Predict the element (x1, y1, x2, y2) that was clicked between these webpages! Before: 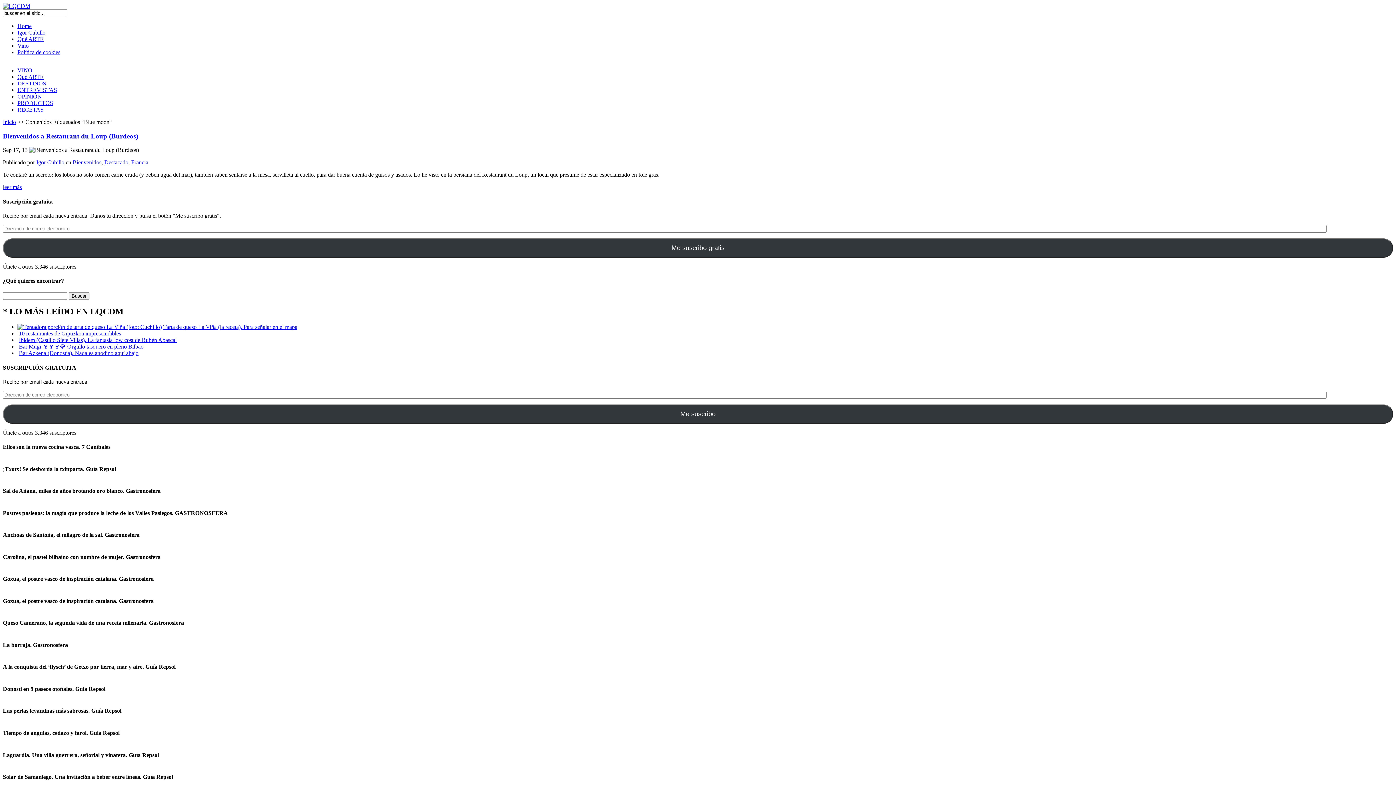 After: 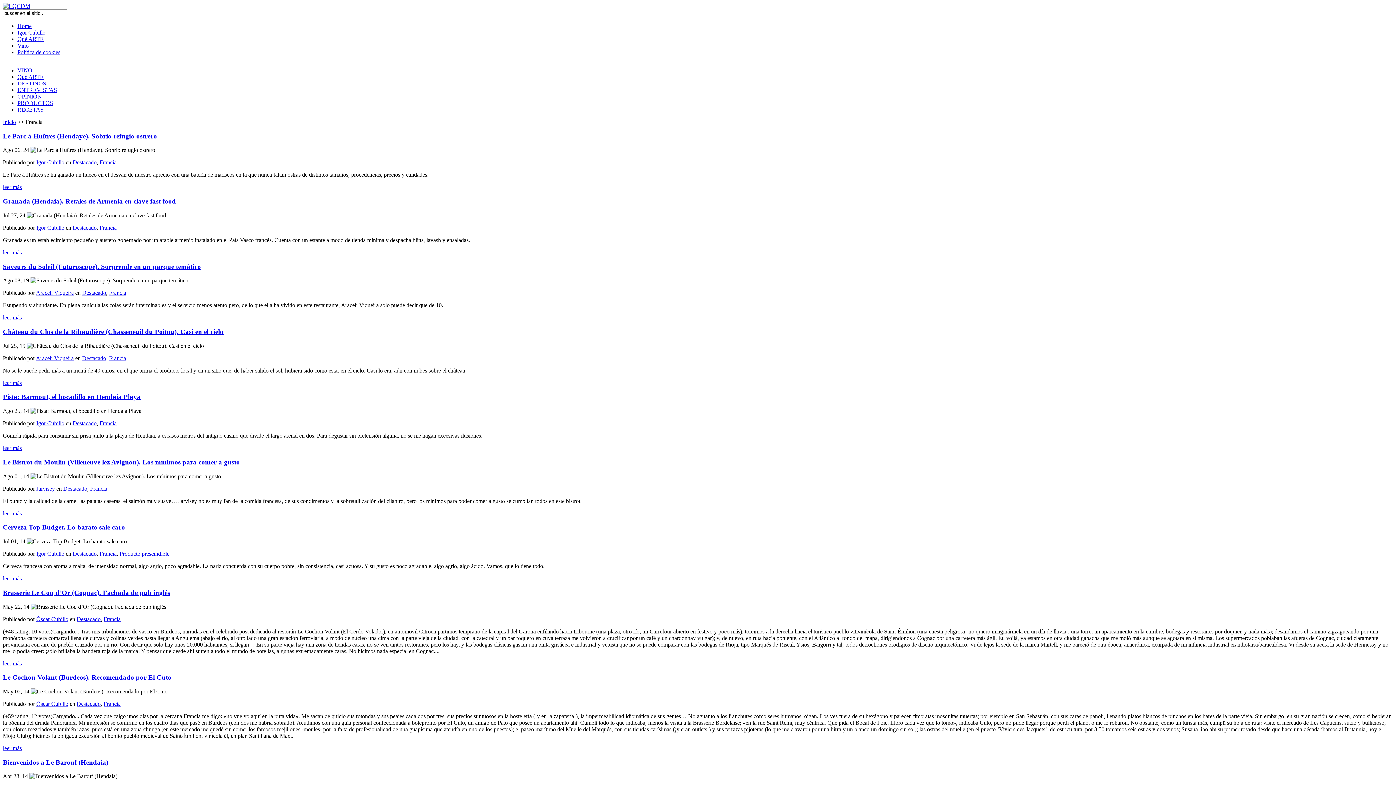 Action: bbox: (131, 159, 148, 165) label: Francia